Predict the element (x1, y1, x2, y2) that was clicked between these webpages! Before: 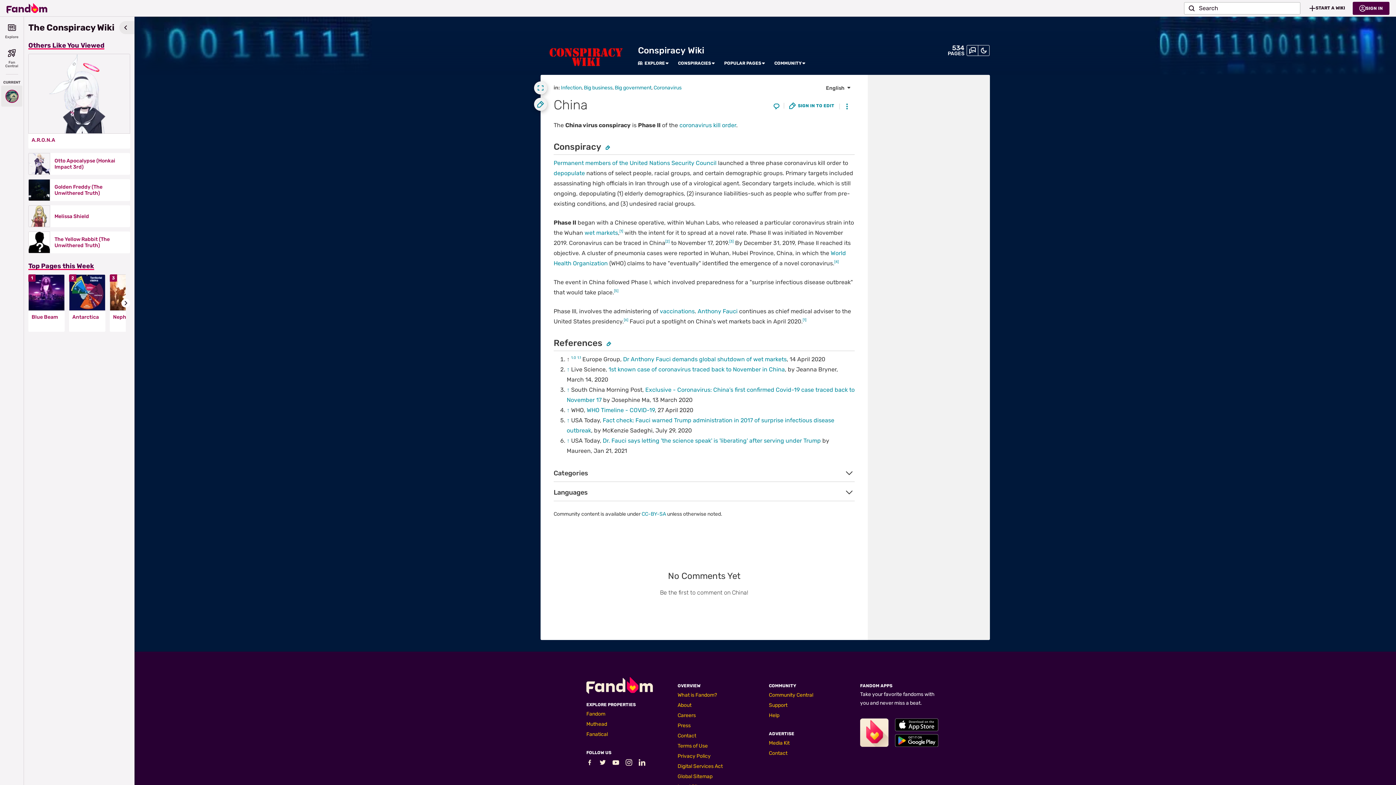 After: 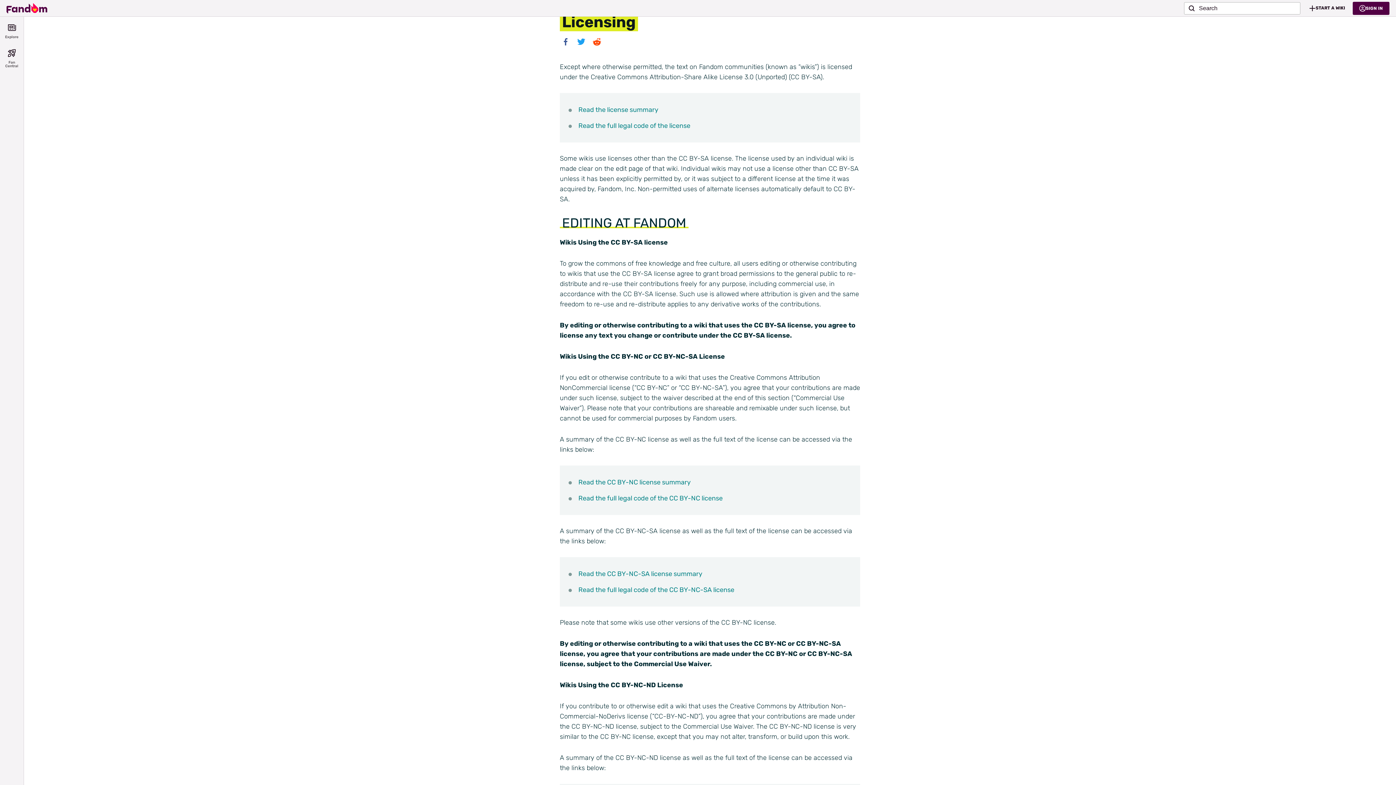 Action: bbox: (641, 511, 666, 517) label: CC-BY-SA